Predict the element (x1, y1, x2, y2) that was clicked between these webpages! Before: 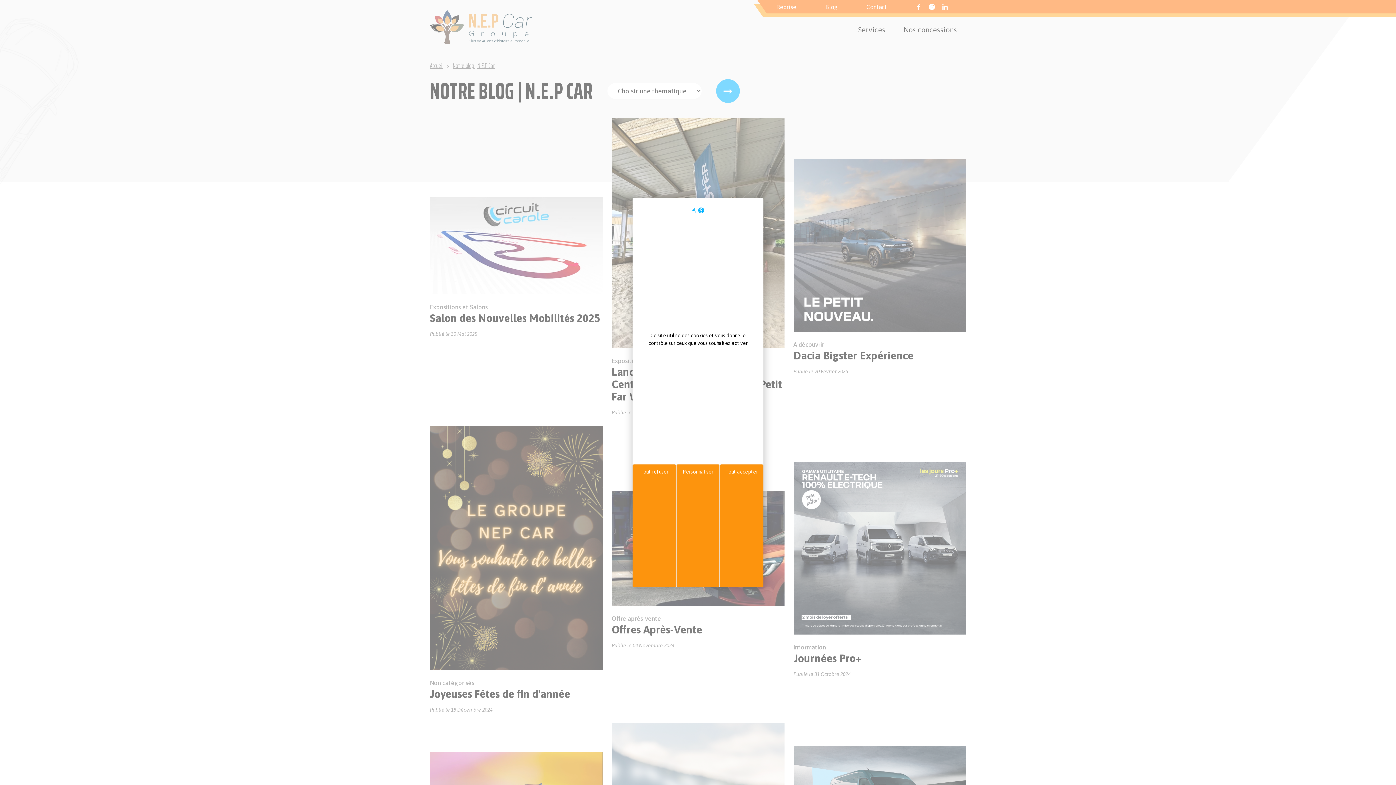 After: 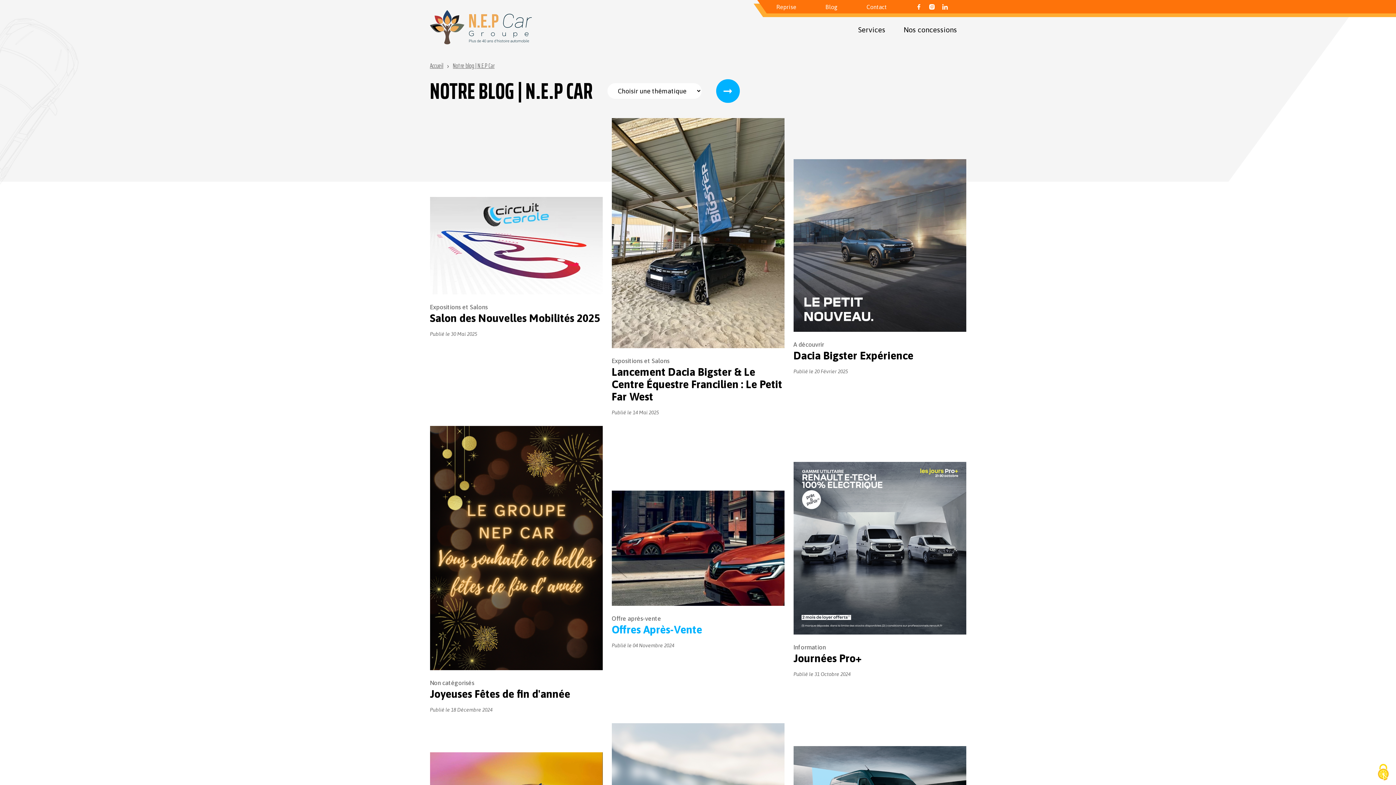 Action: label: Cookies : Tout accepter bbox: (720, 464, 763, 587)